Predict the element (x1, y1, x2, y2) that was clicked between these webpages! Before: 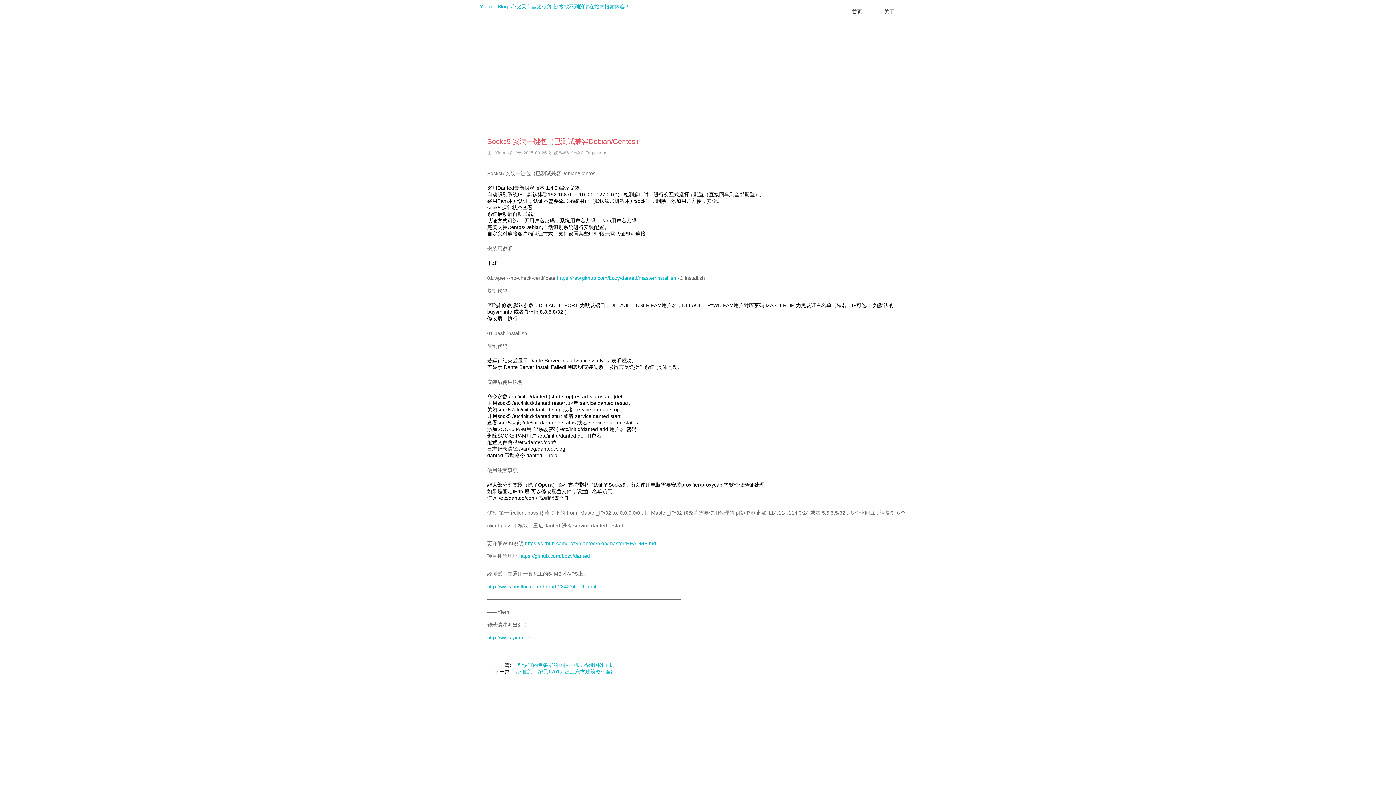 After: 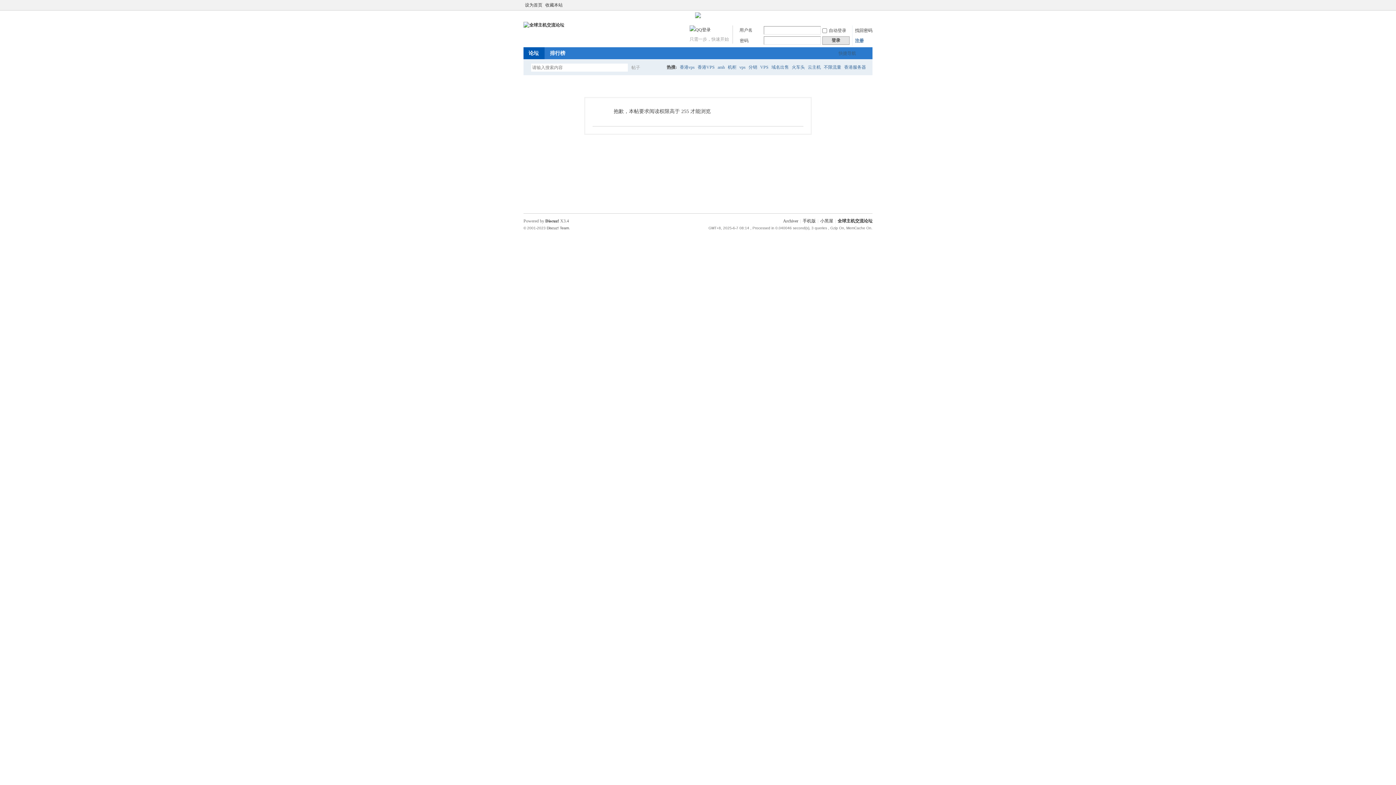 Action: label: http://www.hostloc.com/thread-234234-1-1.html bbox: (487, 584, 596, 589)